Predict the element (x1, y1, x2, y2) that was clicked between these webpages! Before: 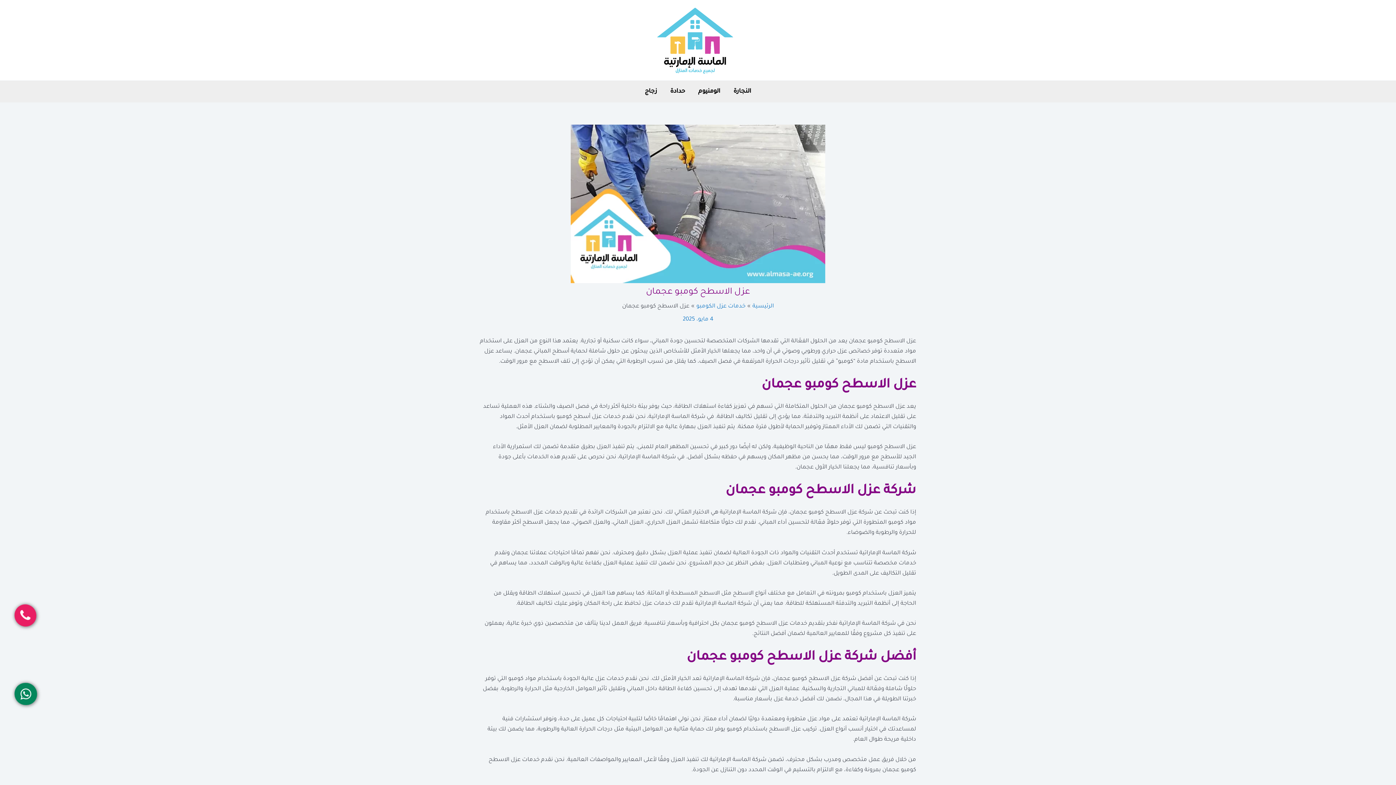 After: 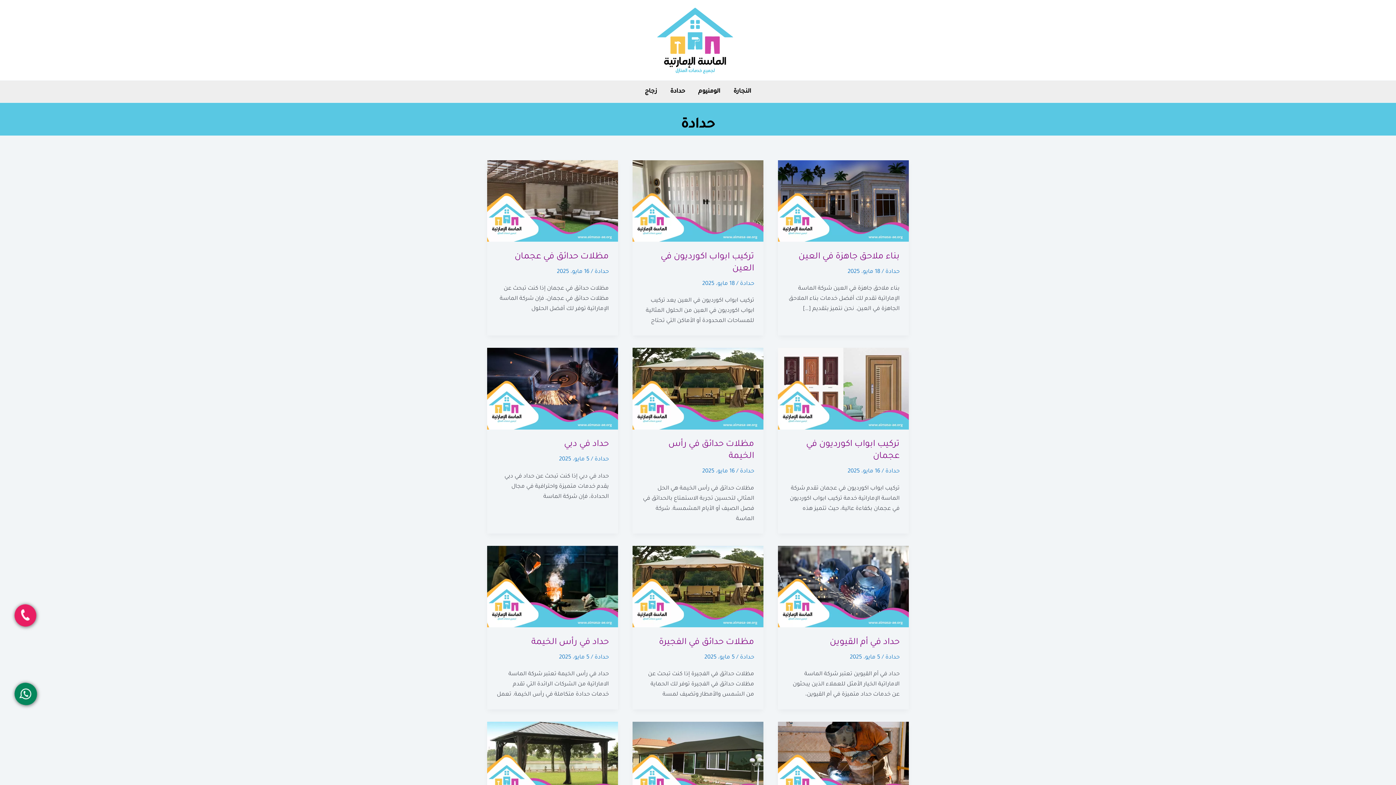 Action: bbox: (663, 80, 691, 102) label: حدادة